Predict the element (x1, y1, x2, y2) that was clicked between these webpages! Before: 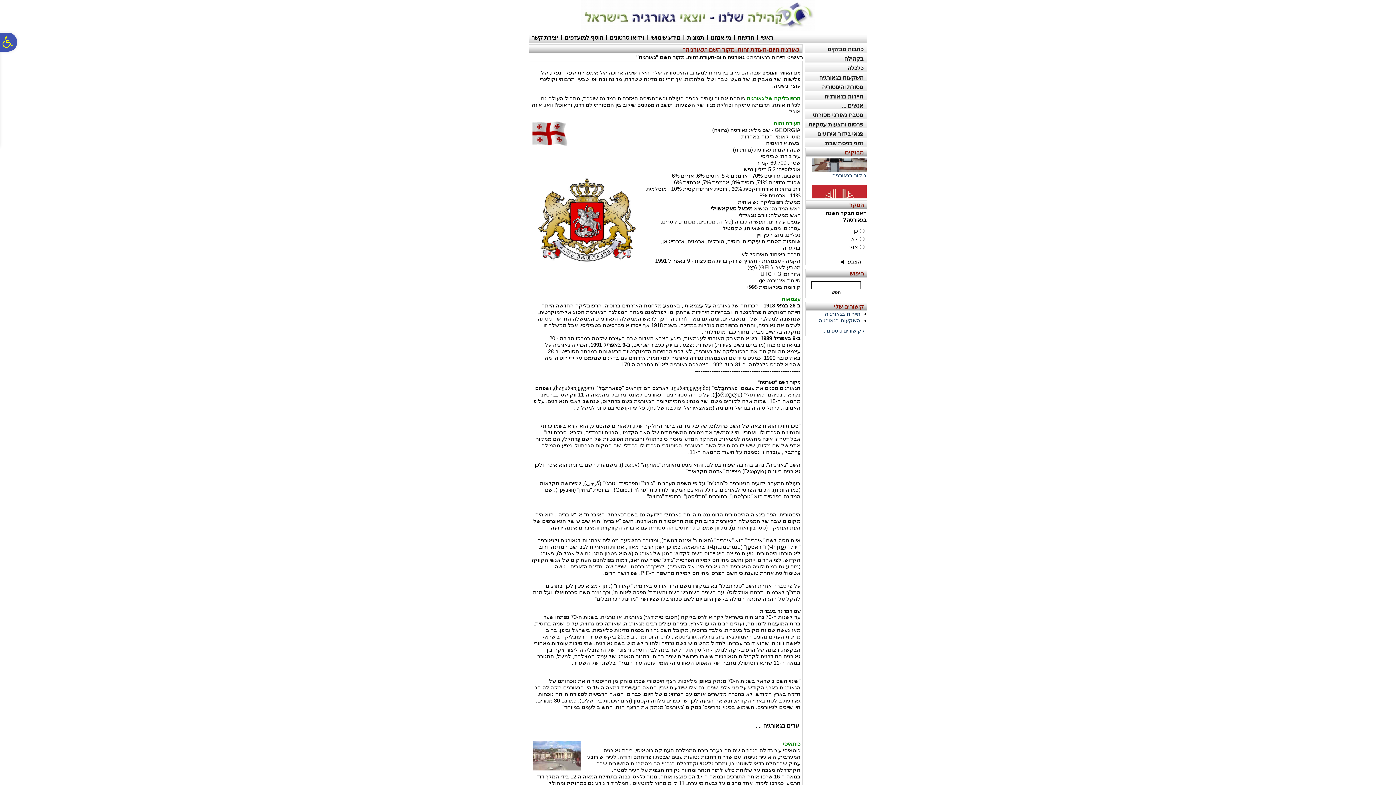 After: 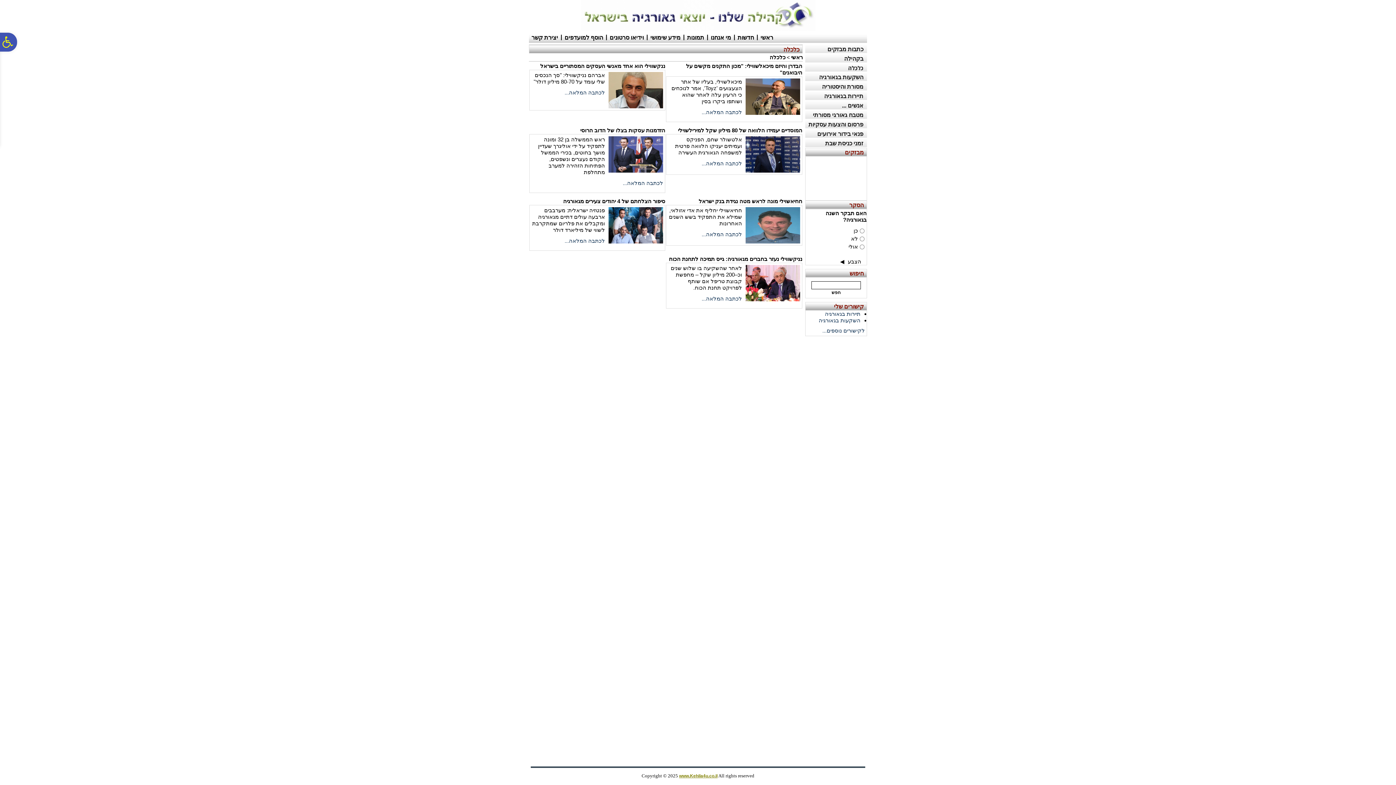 Action: label: כלכלה bbox: (805, 63, 867, 72)